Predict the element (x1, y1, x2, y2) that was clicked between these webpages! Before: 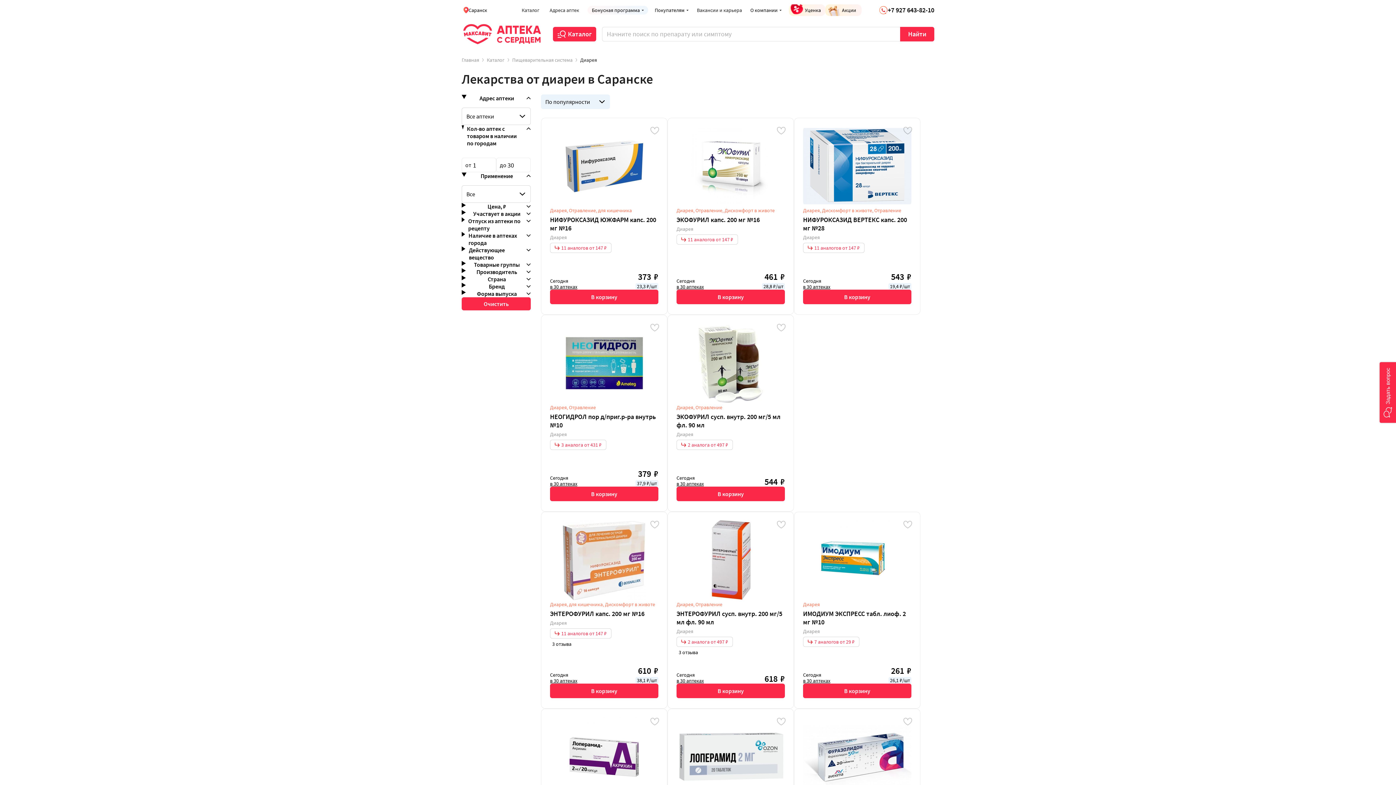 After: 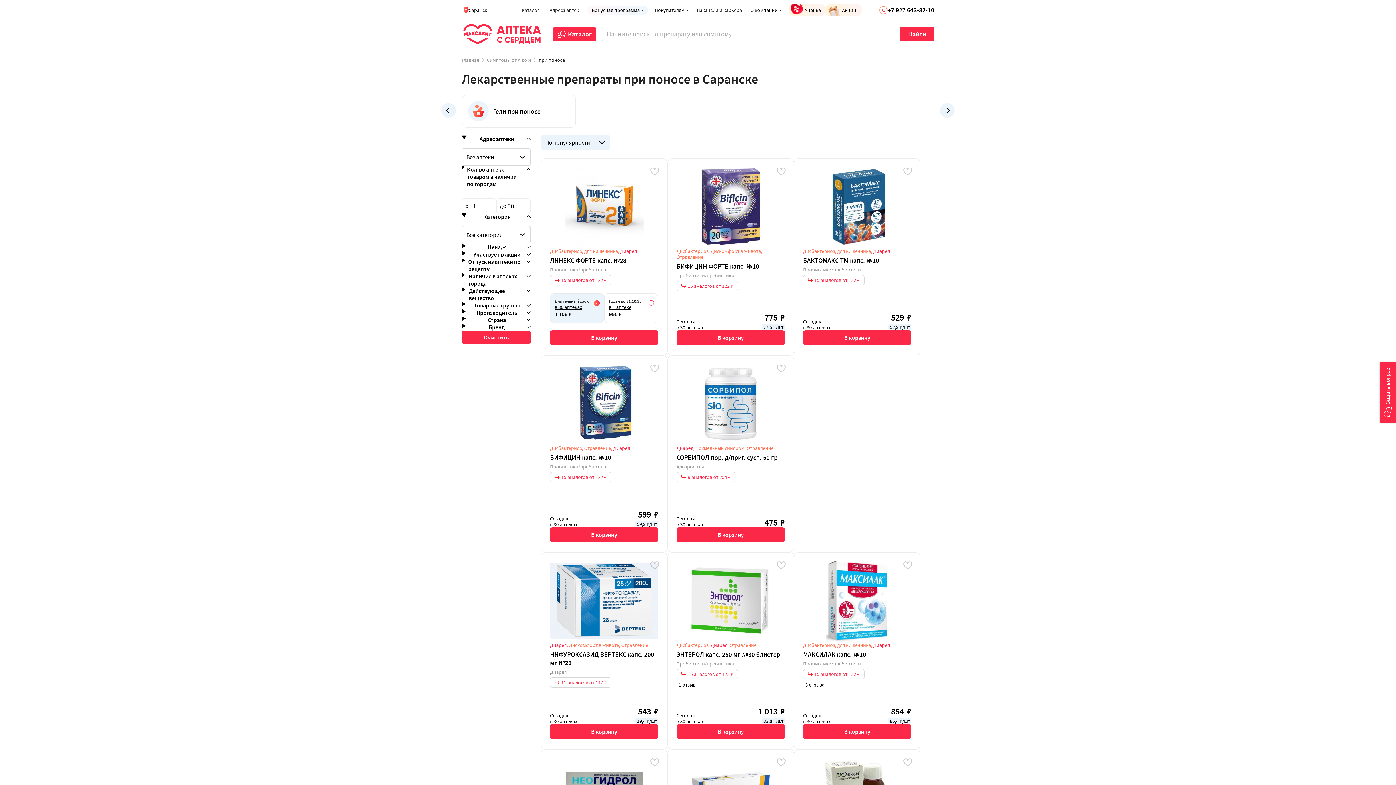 Action: bbox: (676, 404, 695, 410) label: Диарея, 